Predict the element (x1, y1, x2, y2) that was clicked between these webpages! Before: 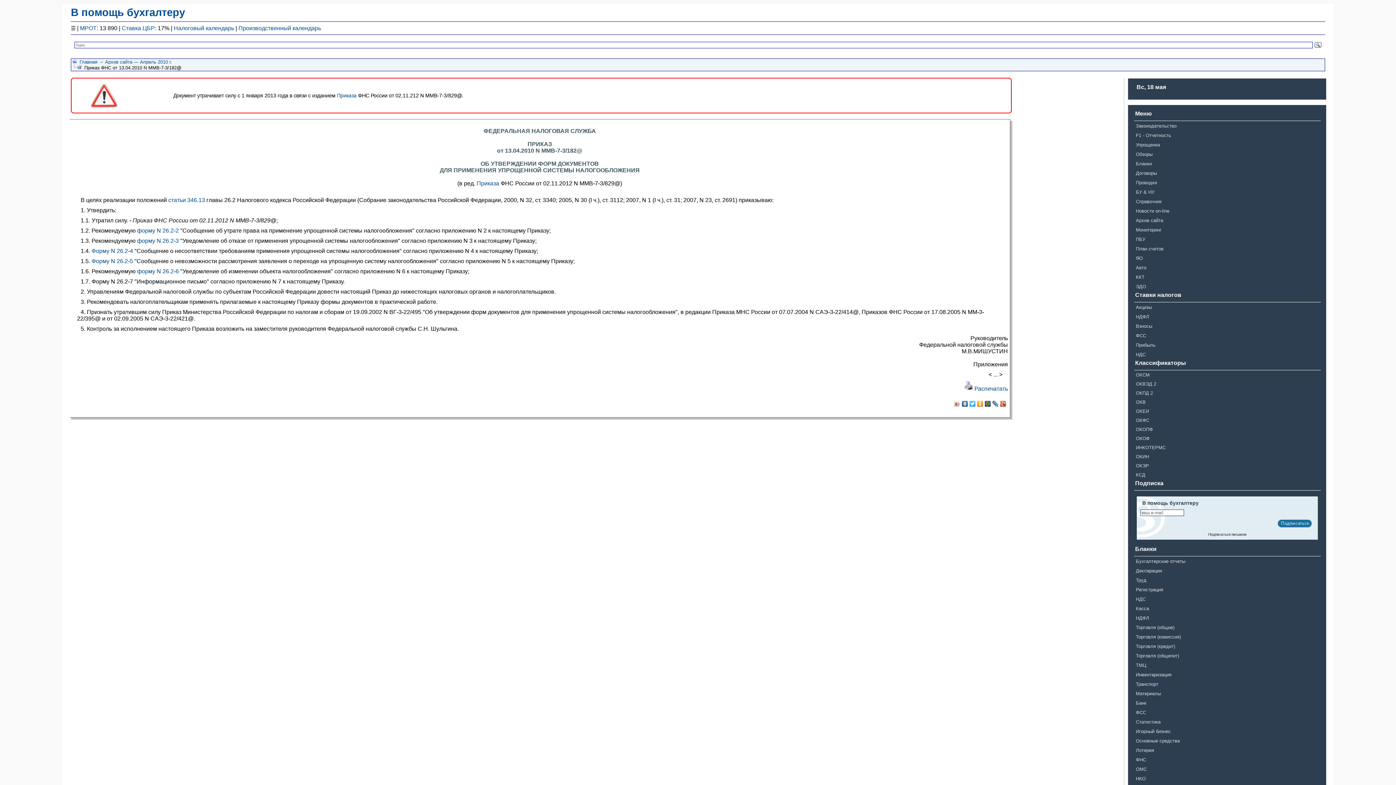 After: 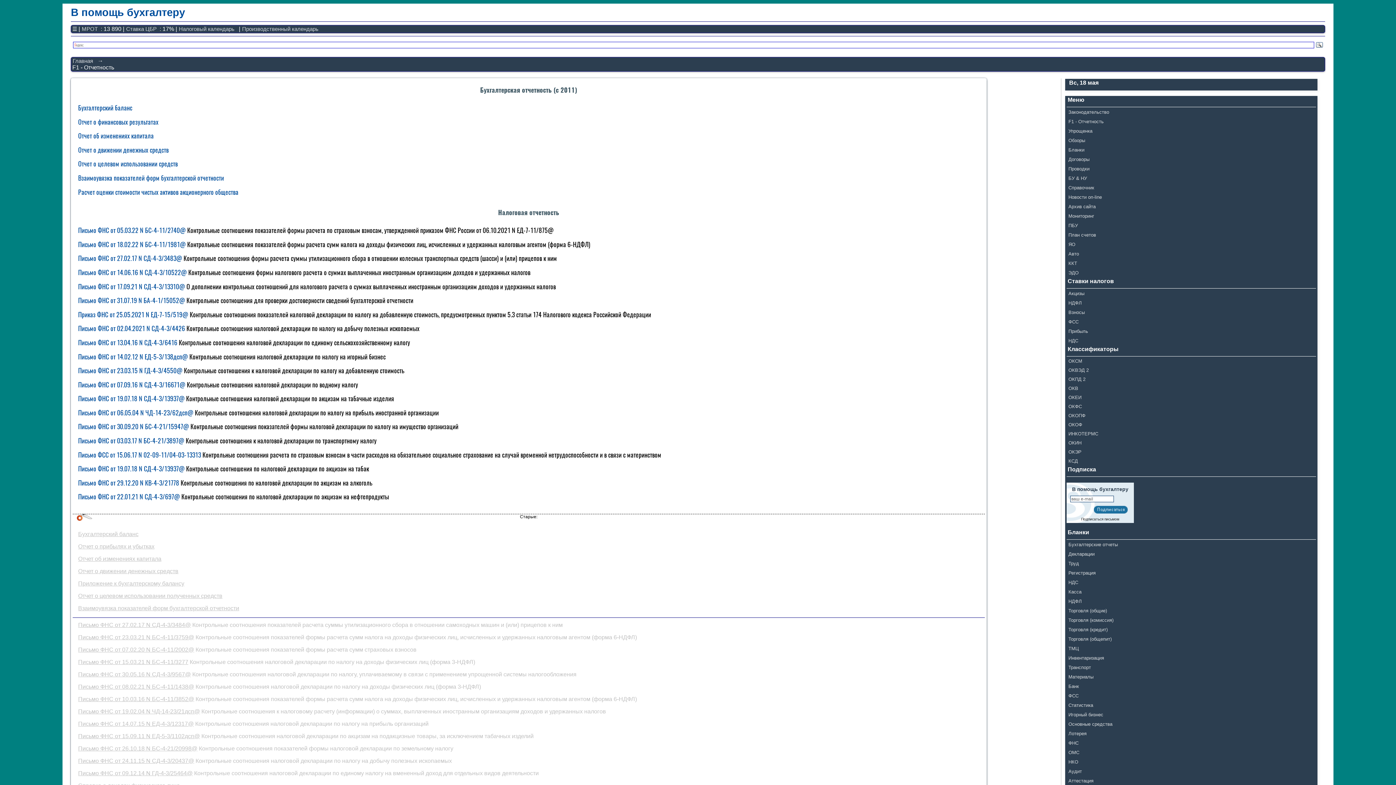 Action: bbox: (1134, 130, 1321, 139) label: F1 - Отчетность